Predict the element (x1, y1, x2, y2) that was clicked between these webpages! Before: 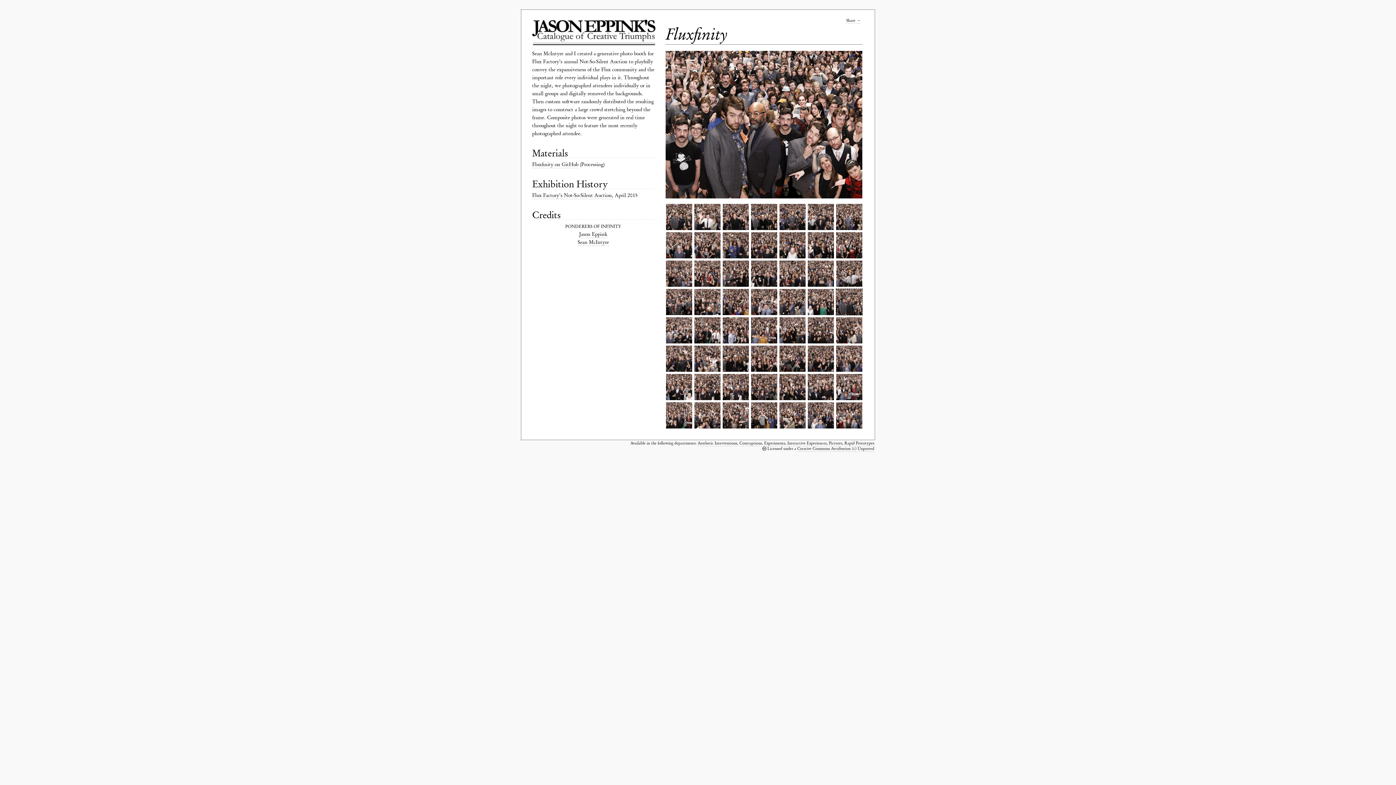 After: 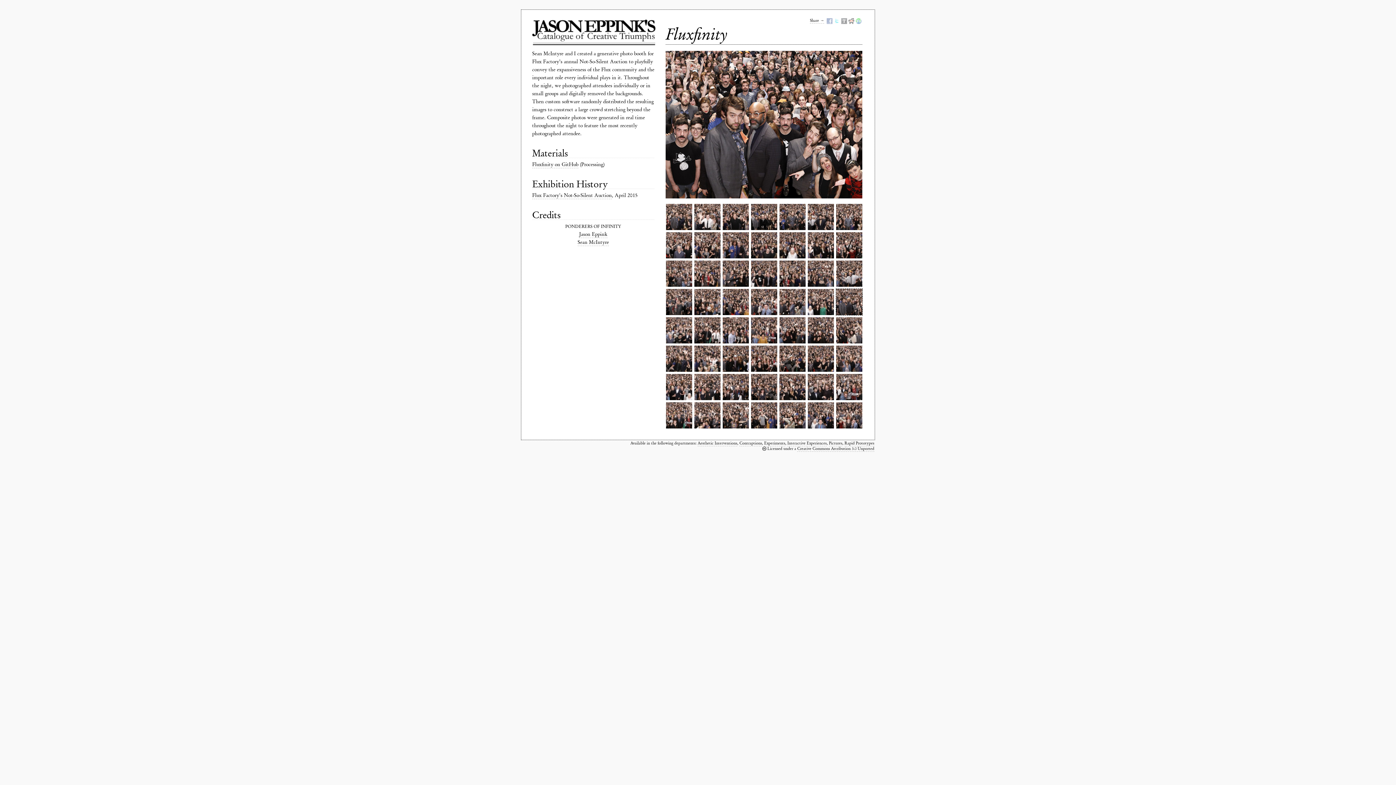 Action: label: Share → bbox: (846, 17, 860, 23)